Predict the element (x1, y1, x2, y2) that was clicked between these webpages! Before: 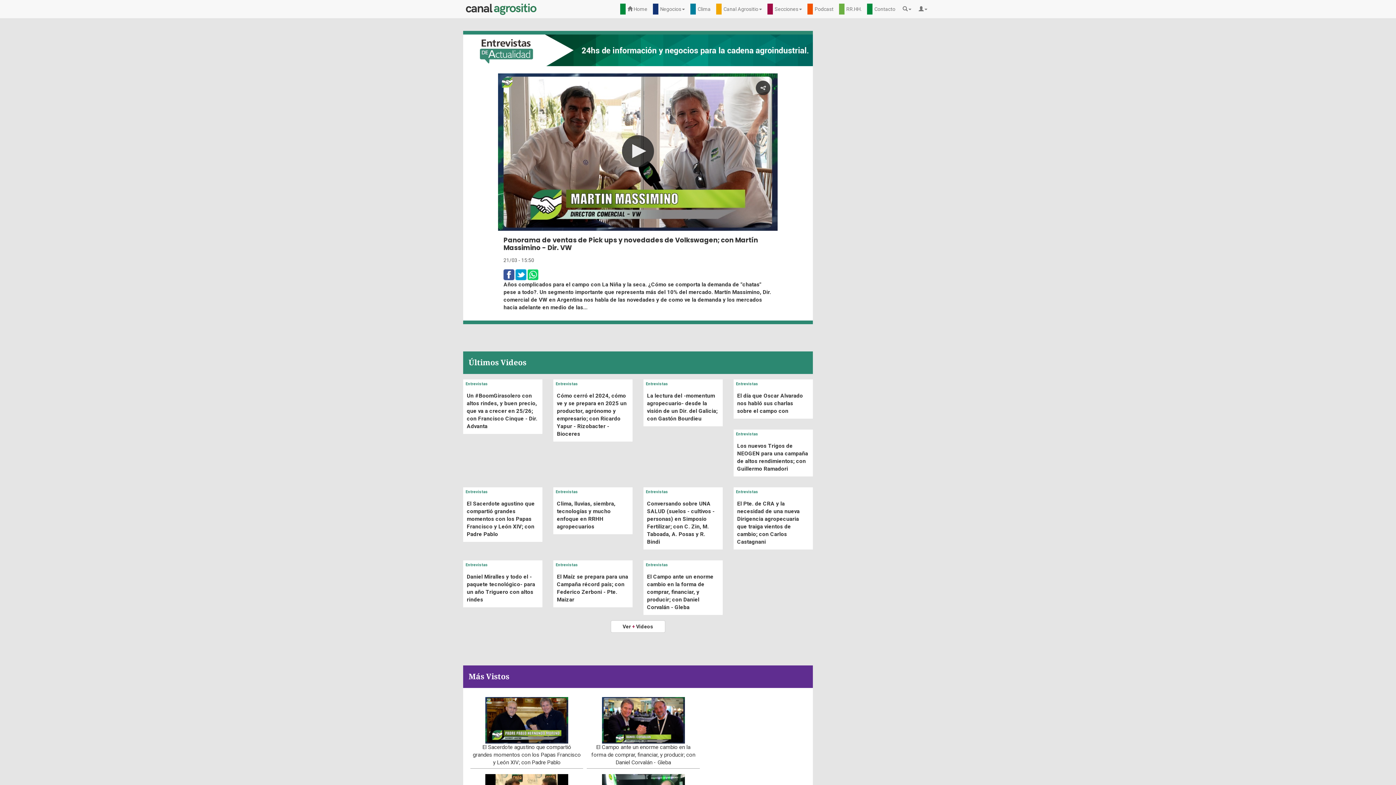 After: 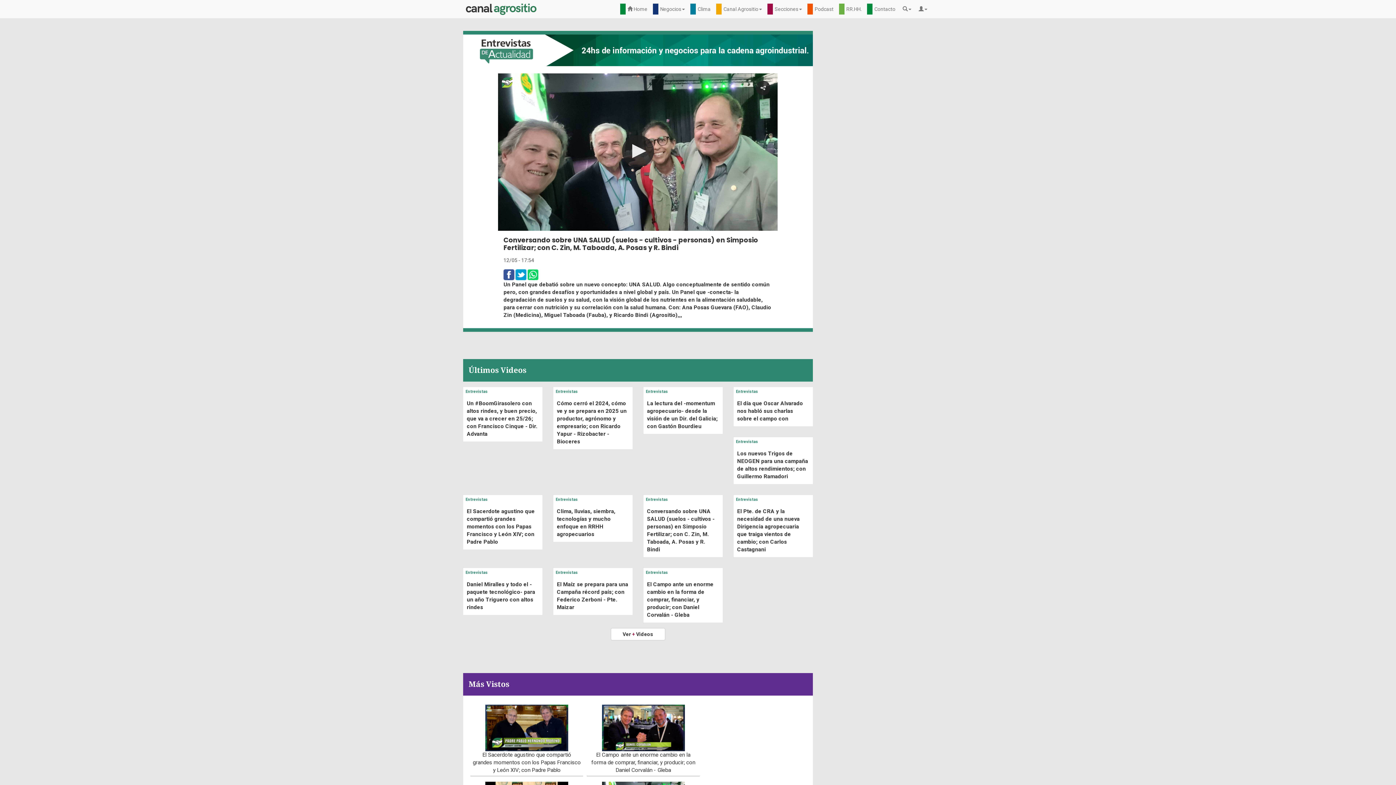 Action: label: Conversando sobre UNA SALUD (suelos - cultivos - personas) en Simposio Fertilizar; con C. Zin, M. Taboada, A. Posas y R. Bindi bbox: (647, 500, 714, 545)